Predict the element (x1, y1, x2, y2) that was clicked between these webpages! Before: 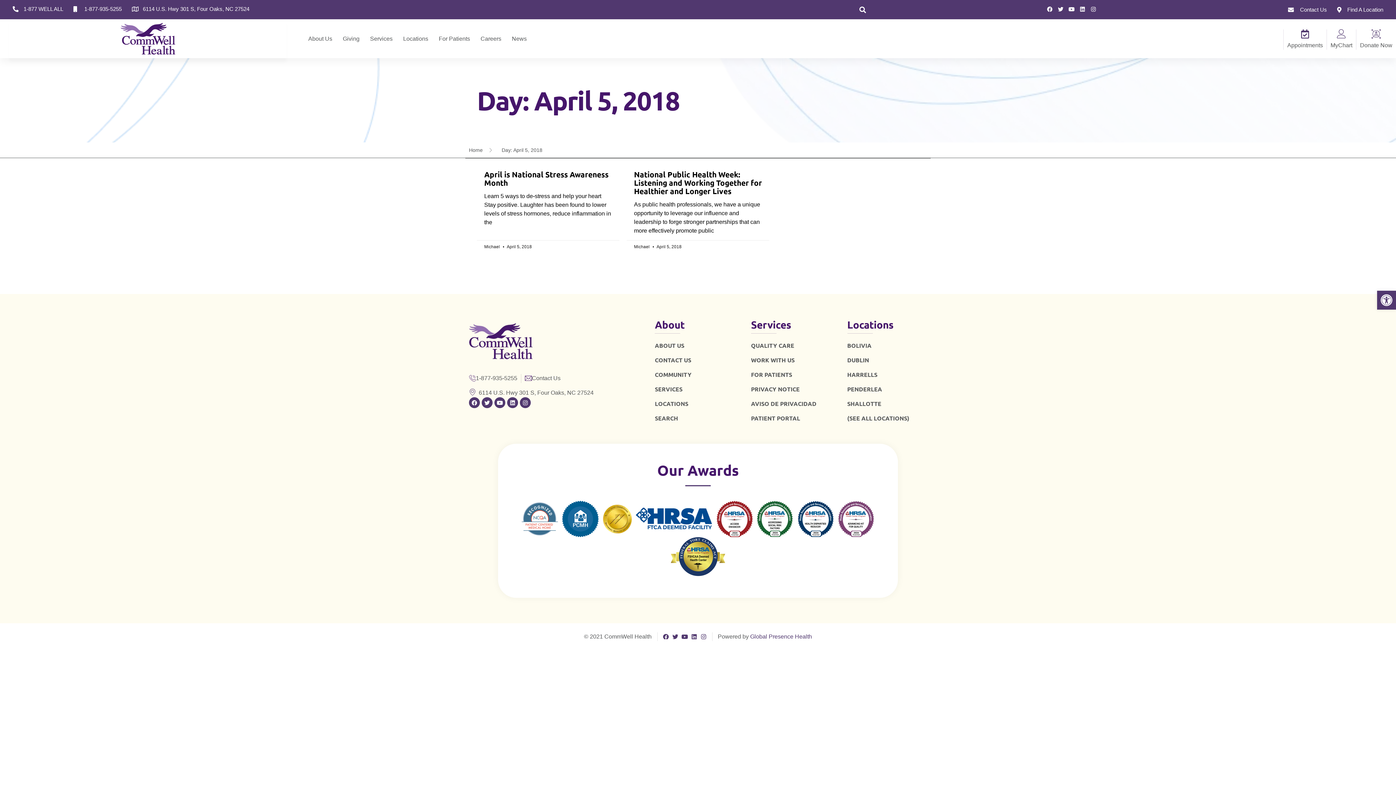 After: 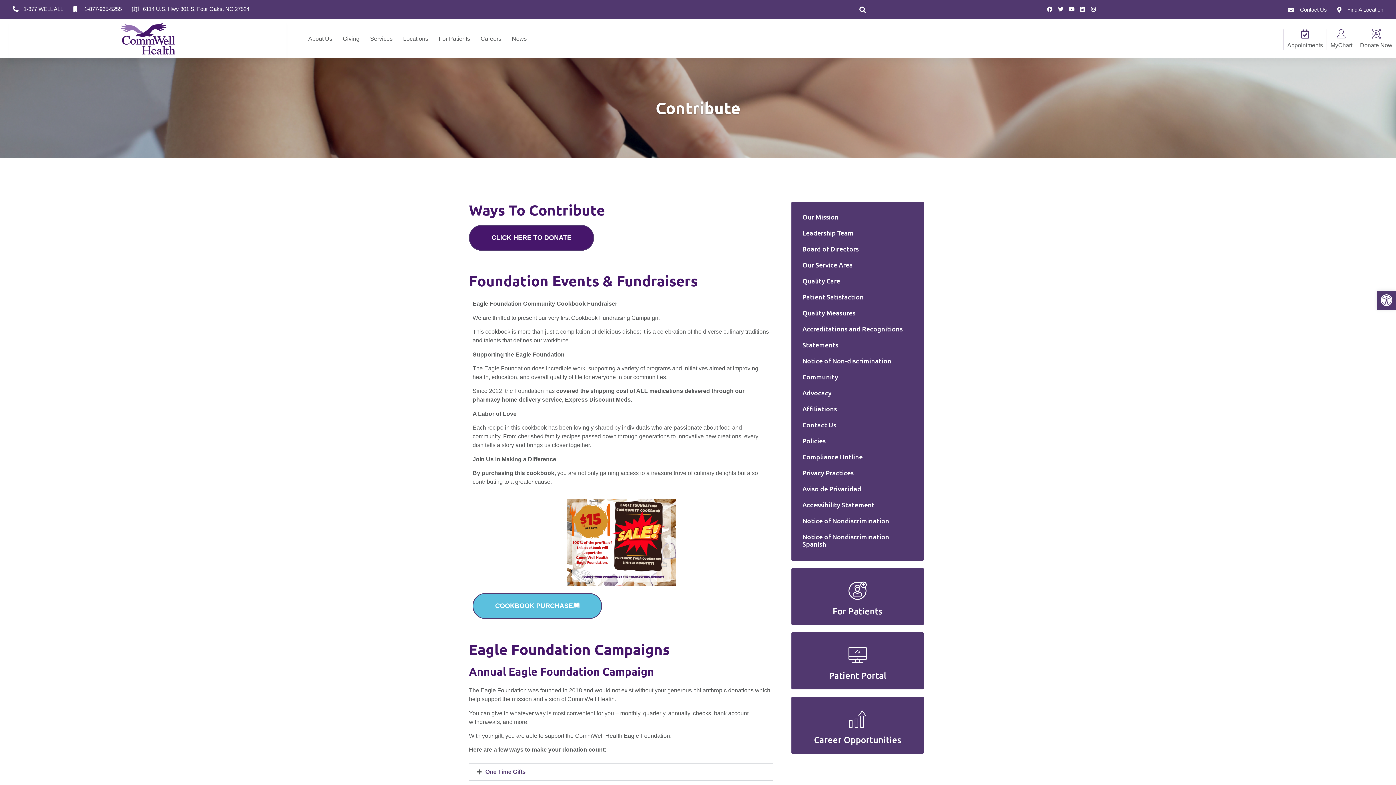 Action: bbox: (1371, 29, 1381, 38)